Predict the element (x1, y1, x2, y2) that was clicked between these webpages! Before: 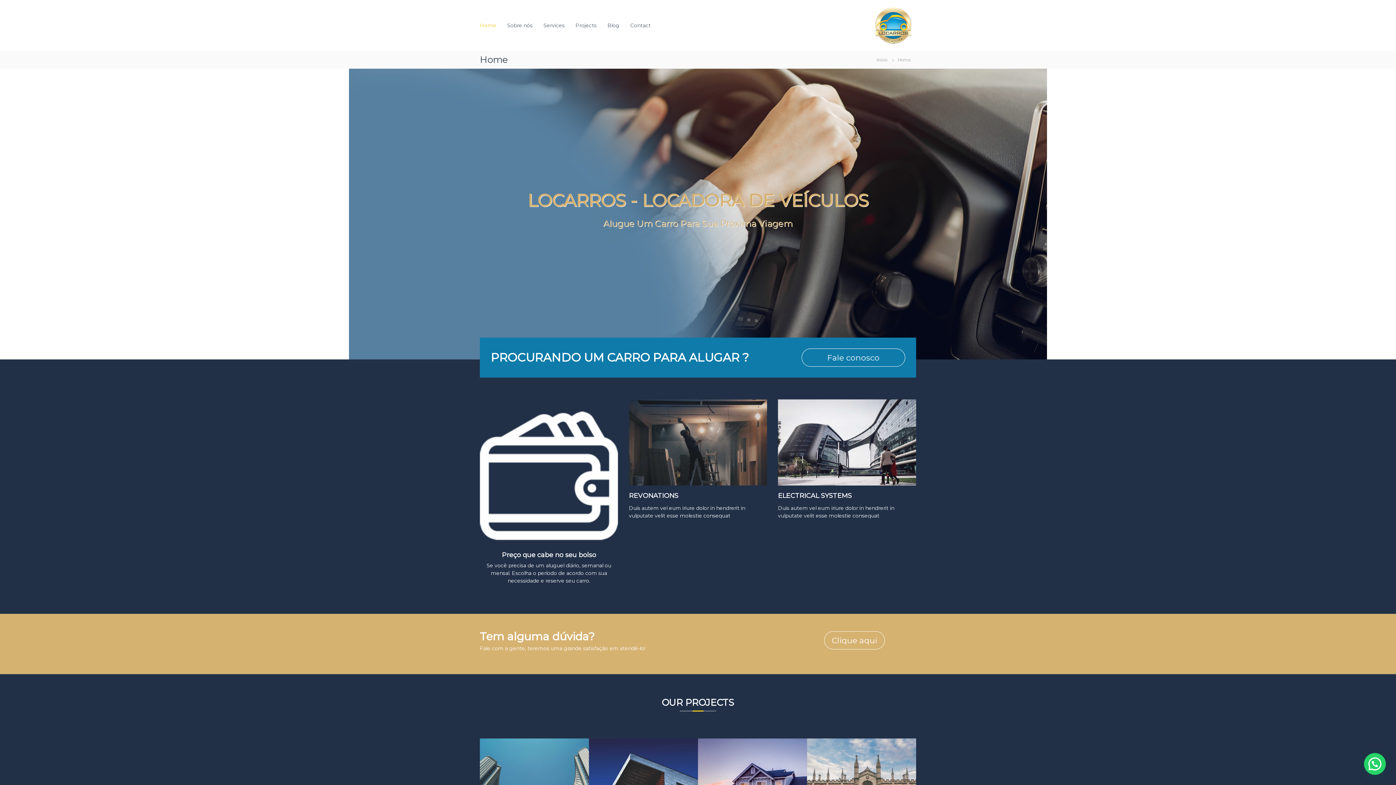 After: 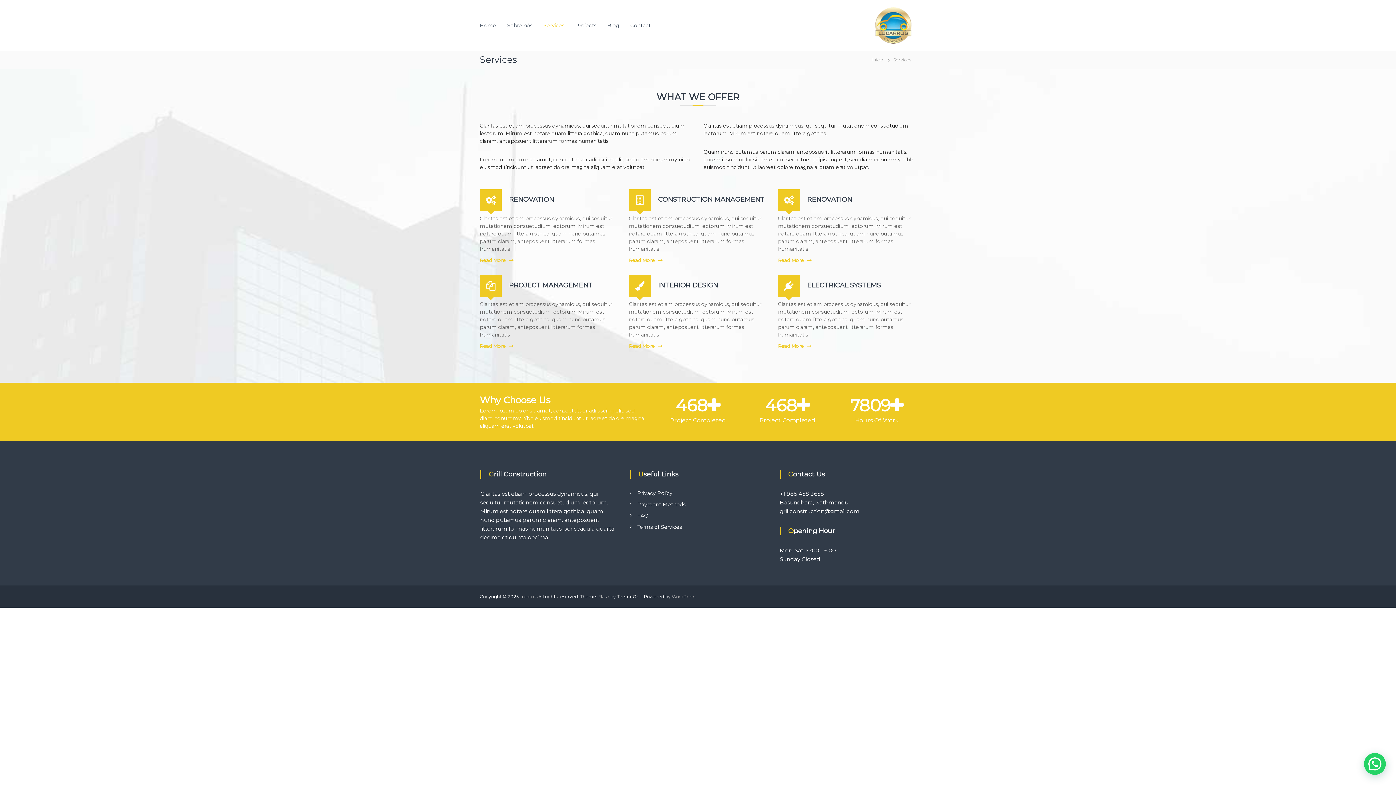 Action: bbox: (543, 22, 564, 28) label: Services